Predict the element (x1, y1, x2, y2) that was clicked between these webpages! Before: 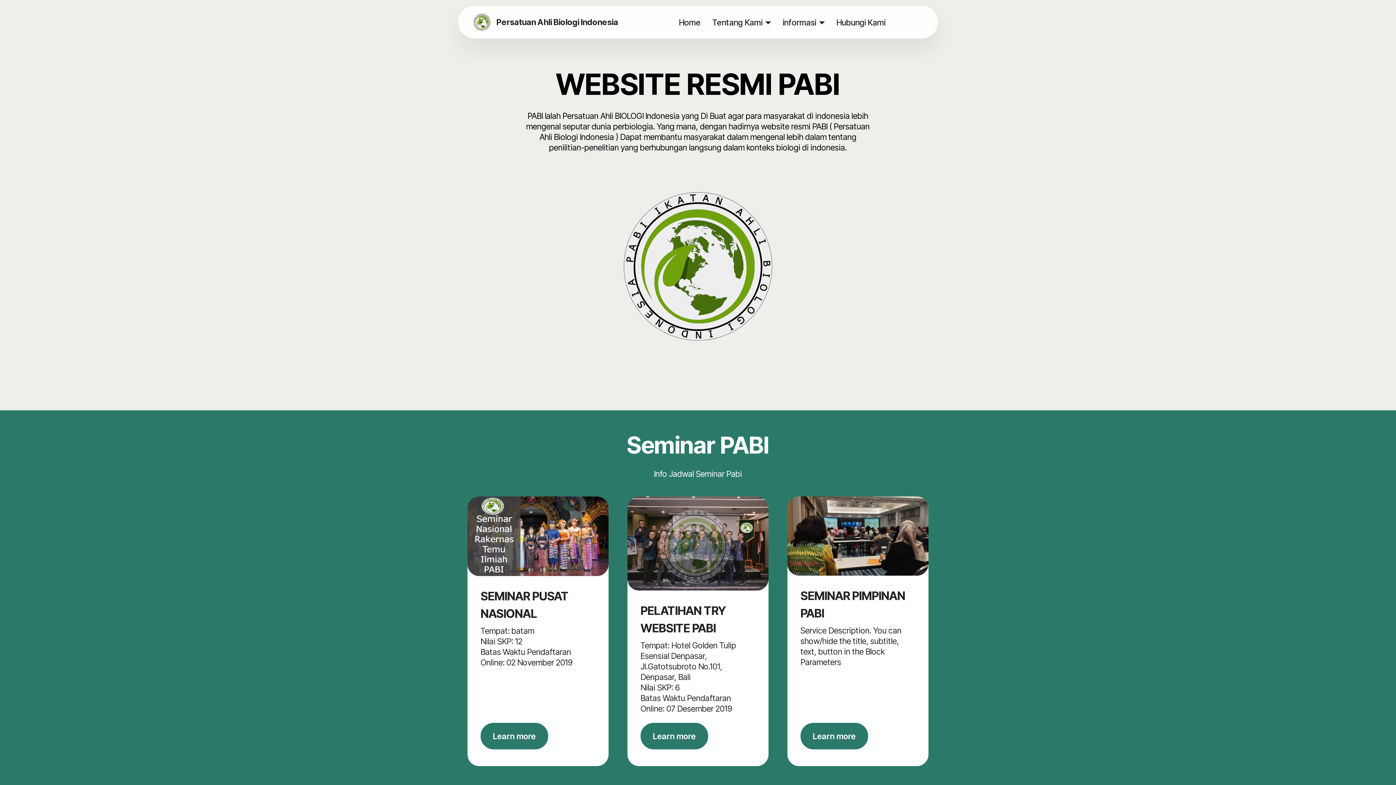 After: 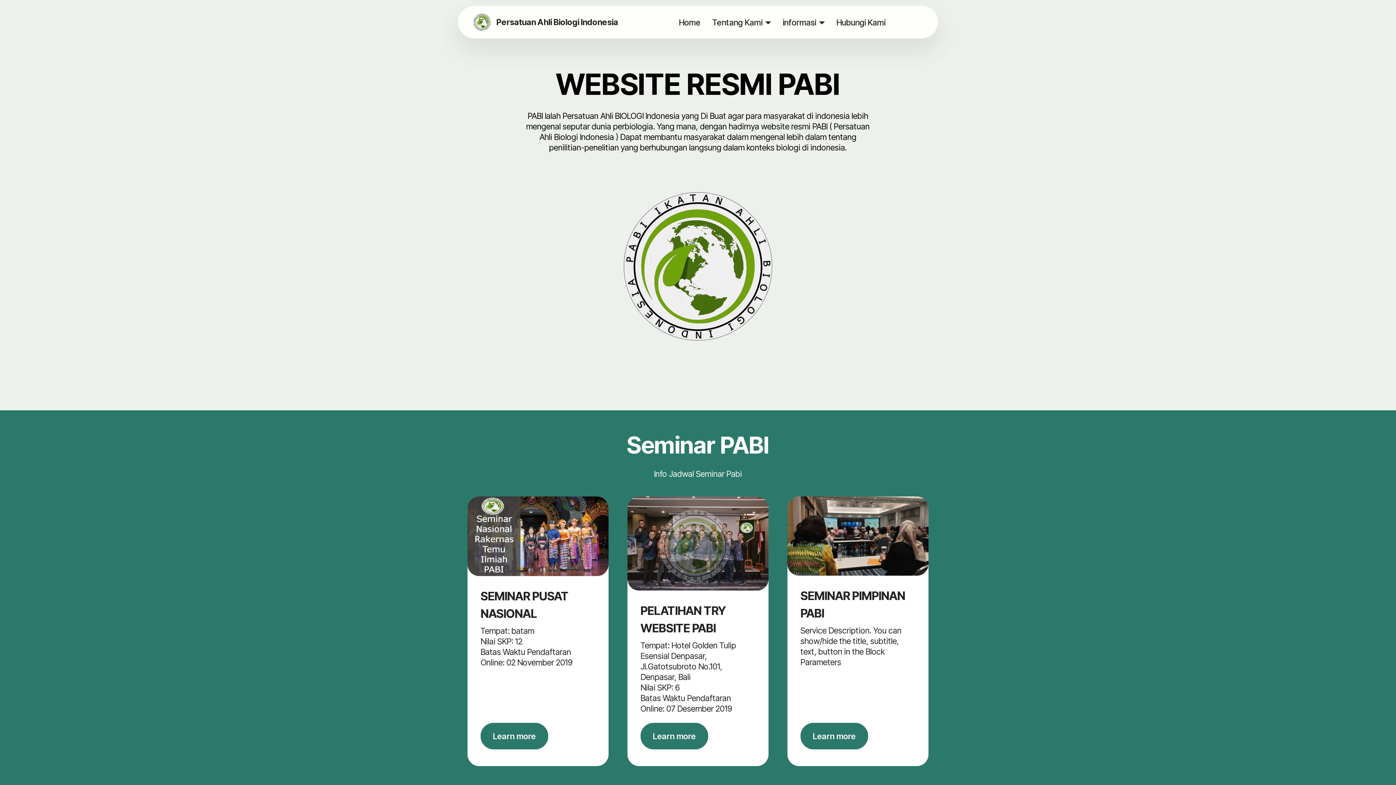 Action: bbox: (480, 723, 548, 749) label: Learn more